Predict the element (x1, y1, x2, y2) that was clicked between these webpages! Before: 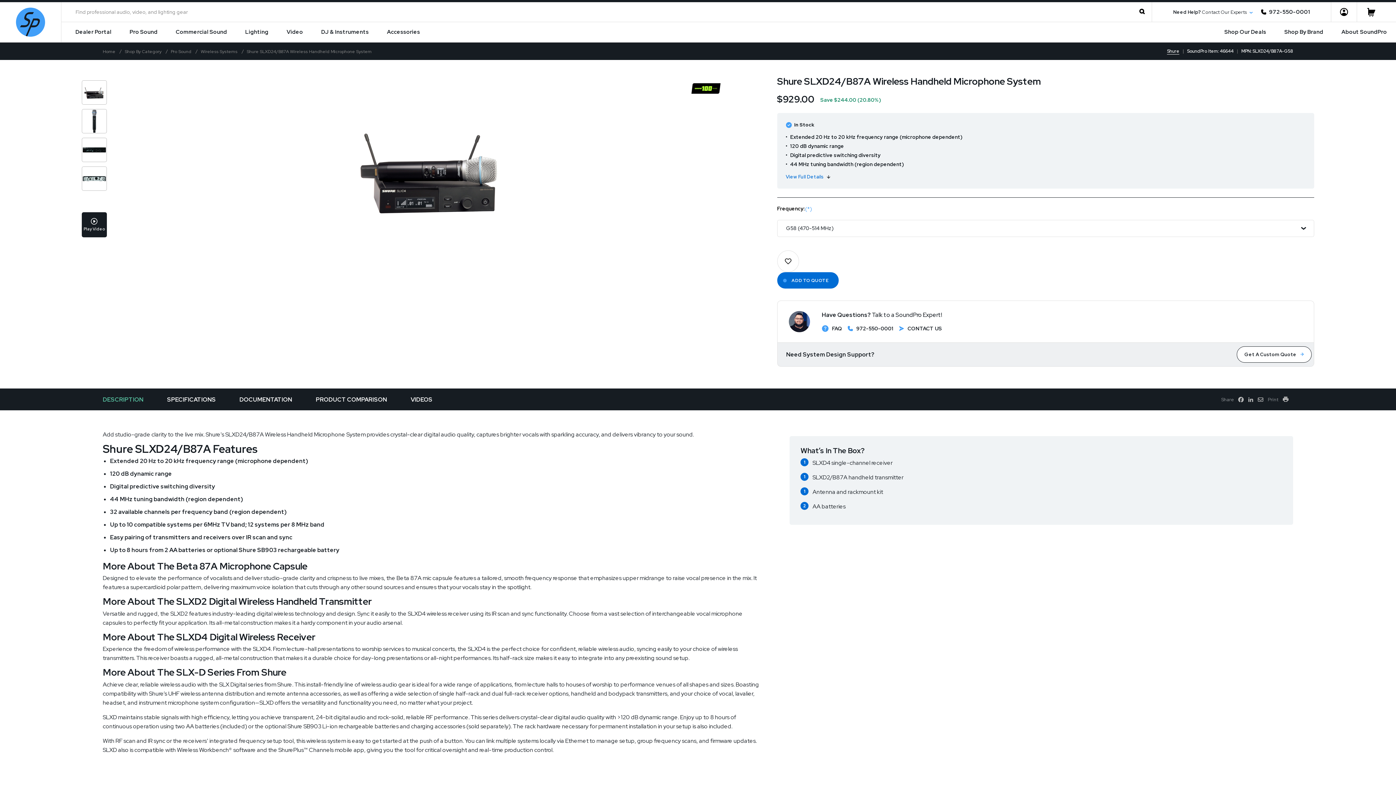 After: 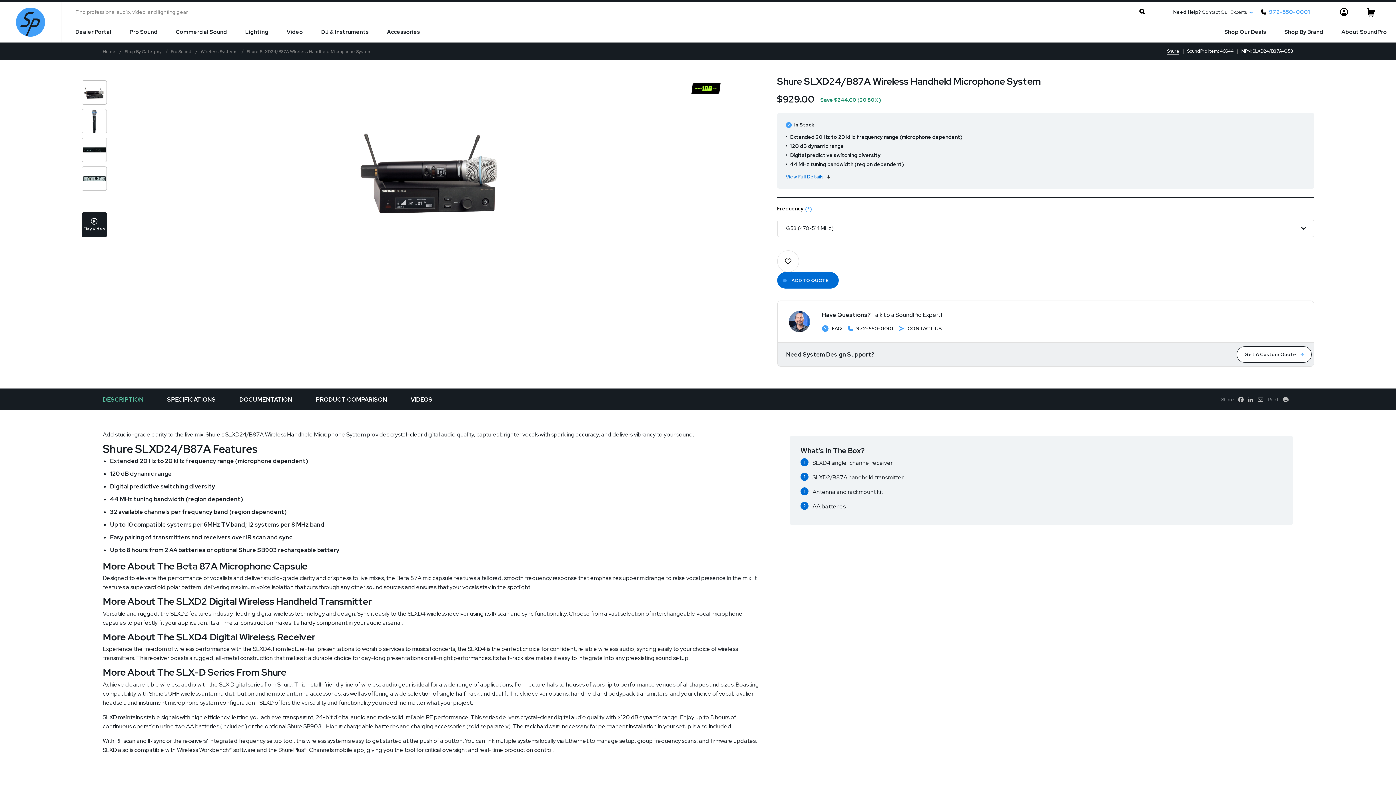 Action: bbox: (1261, 7, 1310, 16) label: 972-550-0001